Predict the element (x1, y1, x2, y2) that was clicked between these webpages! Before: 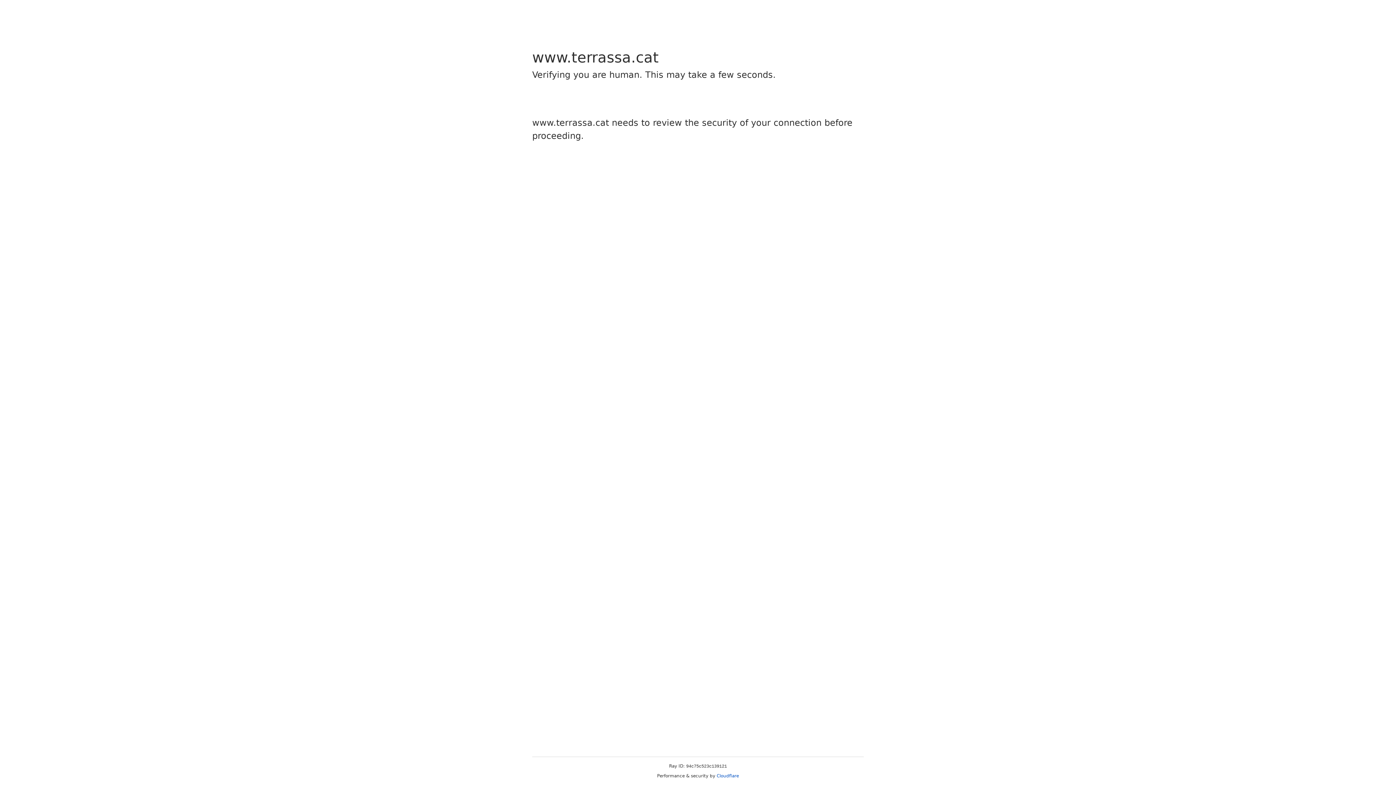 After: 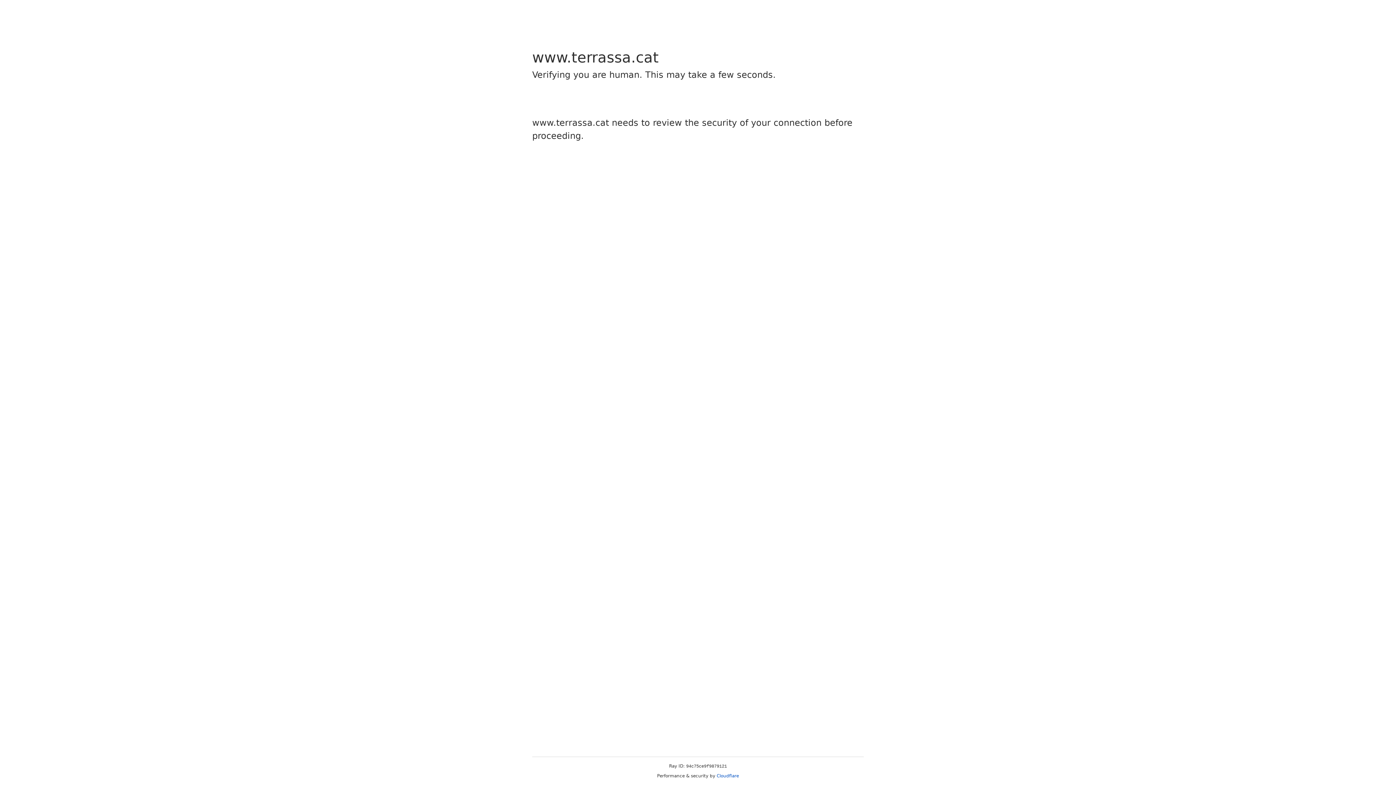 Action: label: Cloudflare bbox: (716, 773, 739, 778)